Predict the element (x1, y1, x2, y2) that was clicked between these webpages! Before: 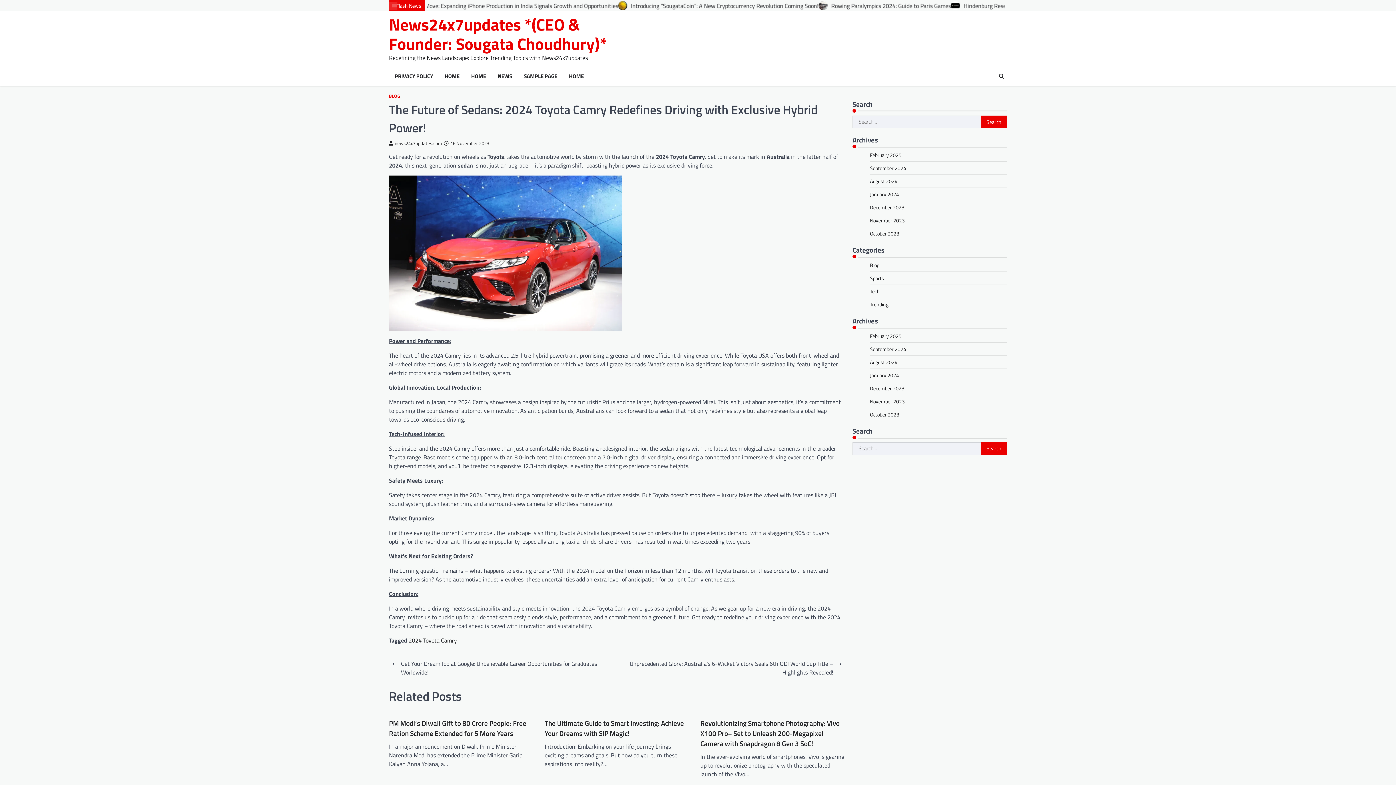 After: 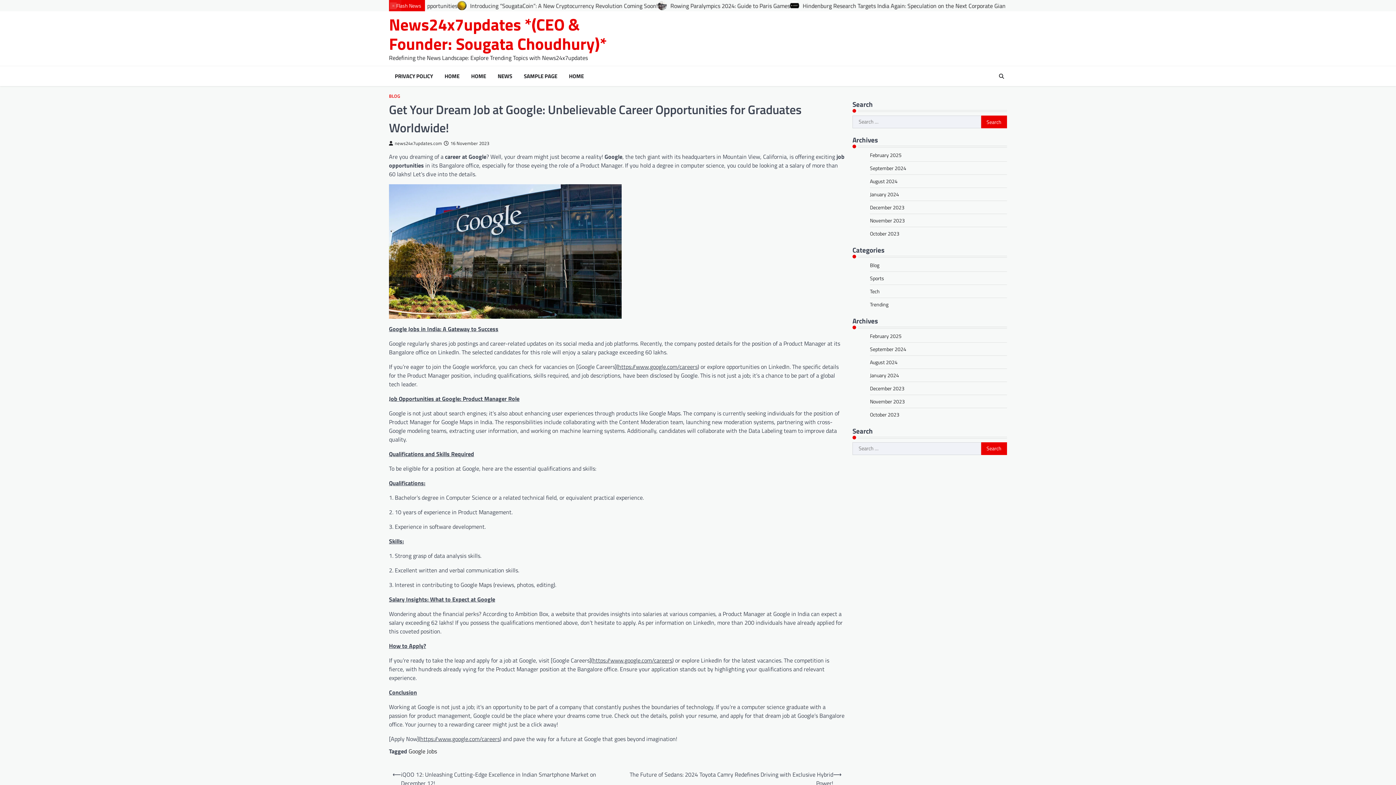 Action: label: ⟵
Get Your Dream Job at Google: Unbelievable Career Opportunities for Graduates Worldwide! bbox: (392, 659, 617, 676)